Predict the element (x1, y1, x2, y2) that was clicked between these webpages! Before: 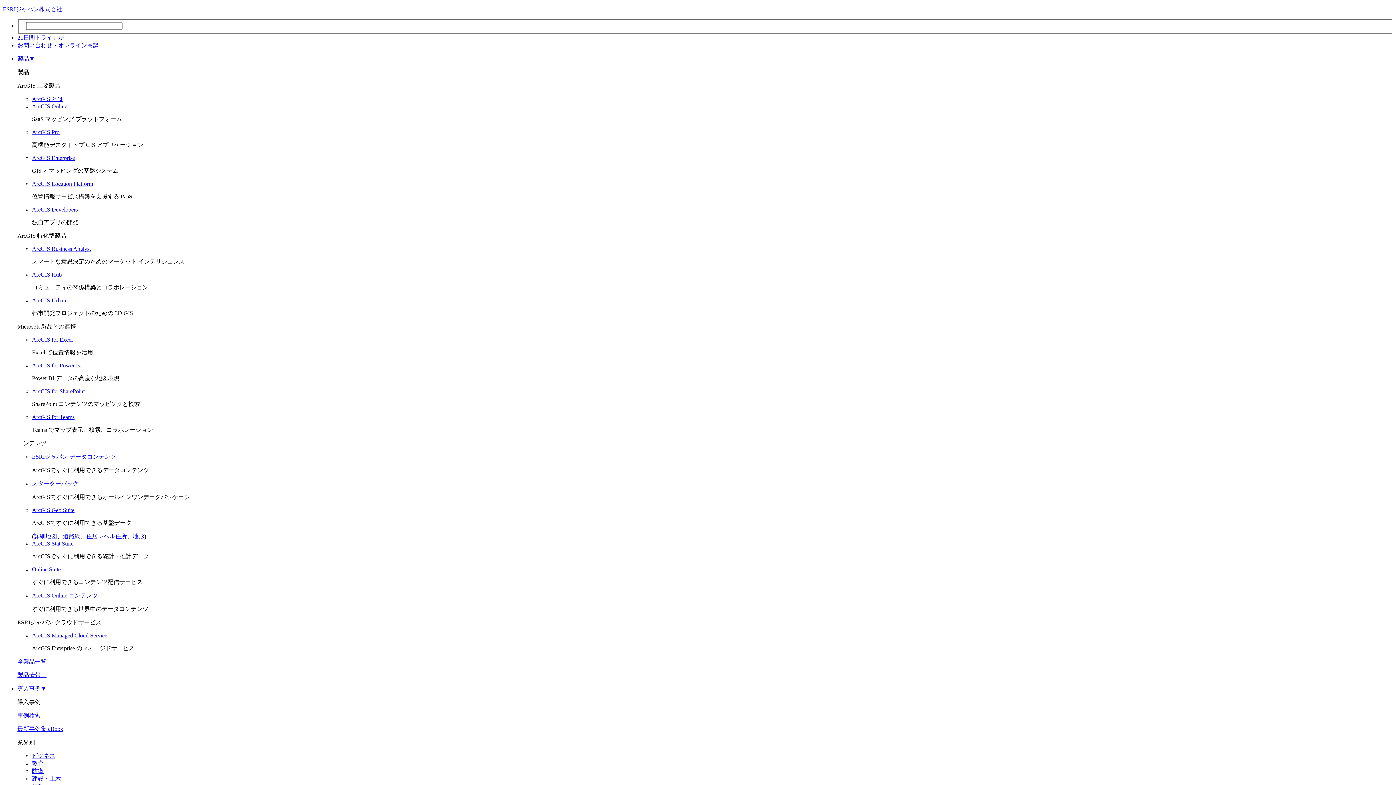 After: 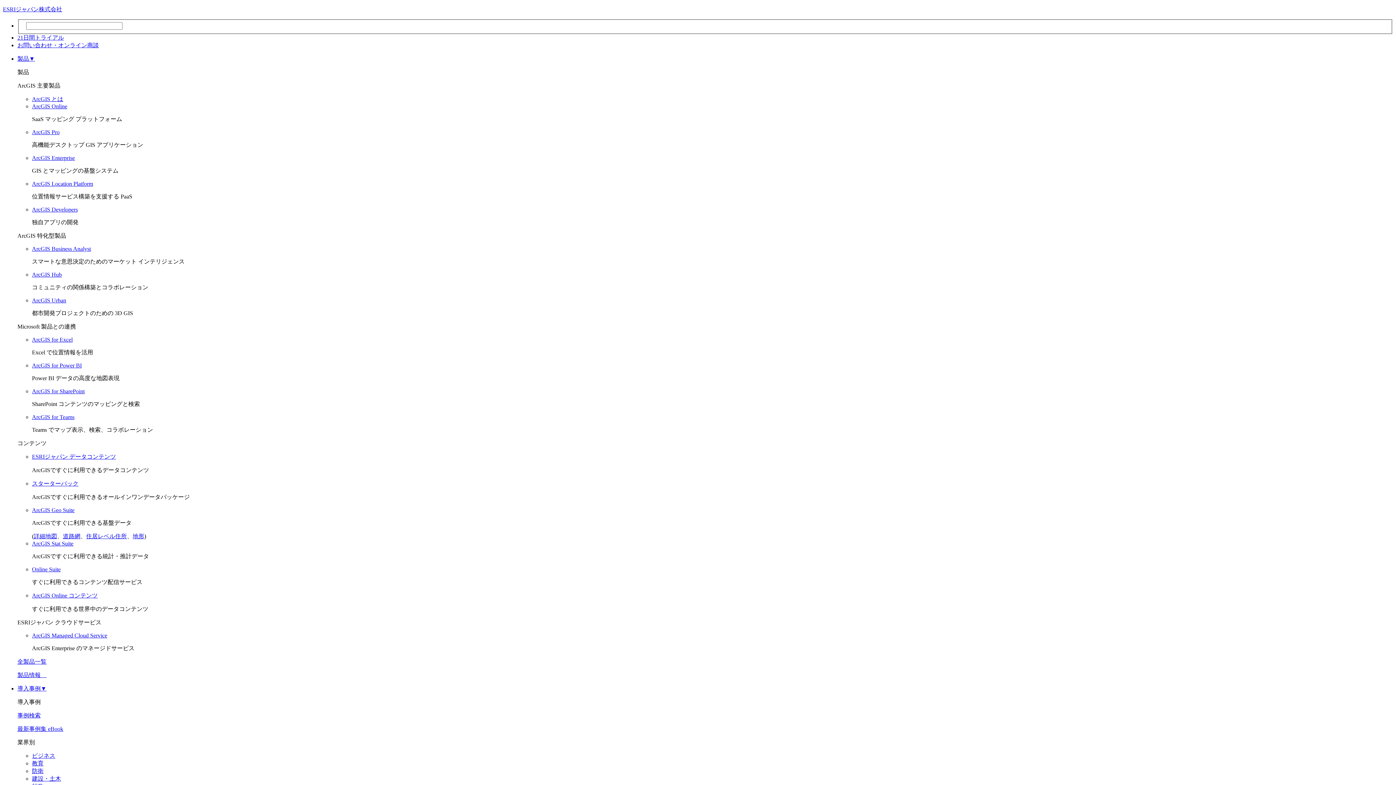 Action: label: 21日間トライアル bbox: (17, 34, 64, 40)